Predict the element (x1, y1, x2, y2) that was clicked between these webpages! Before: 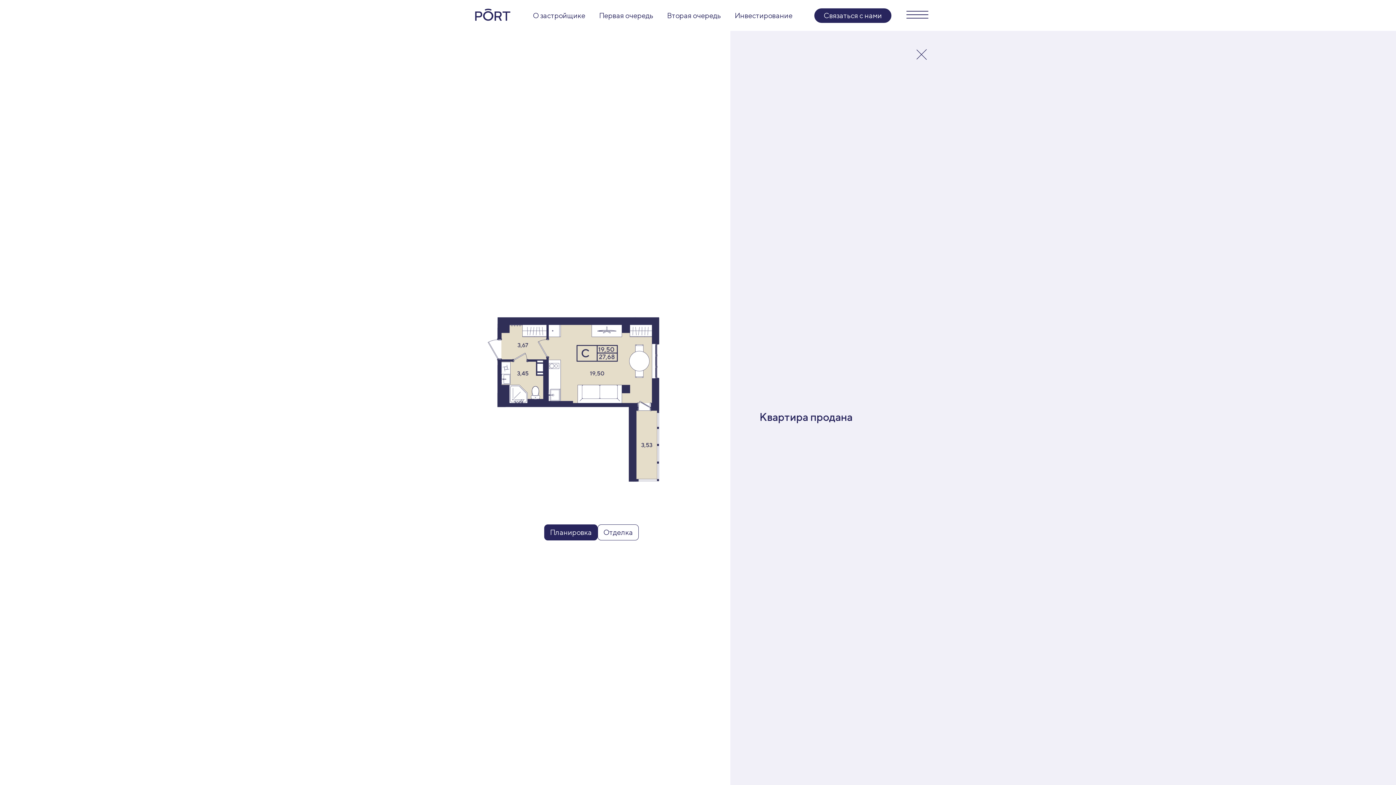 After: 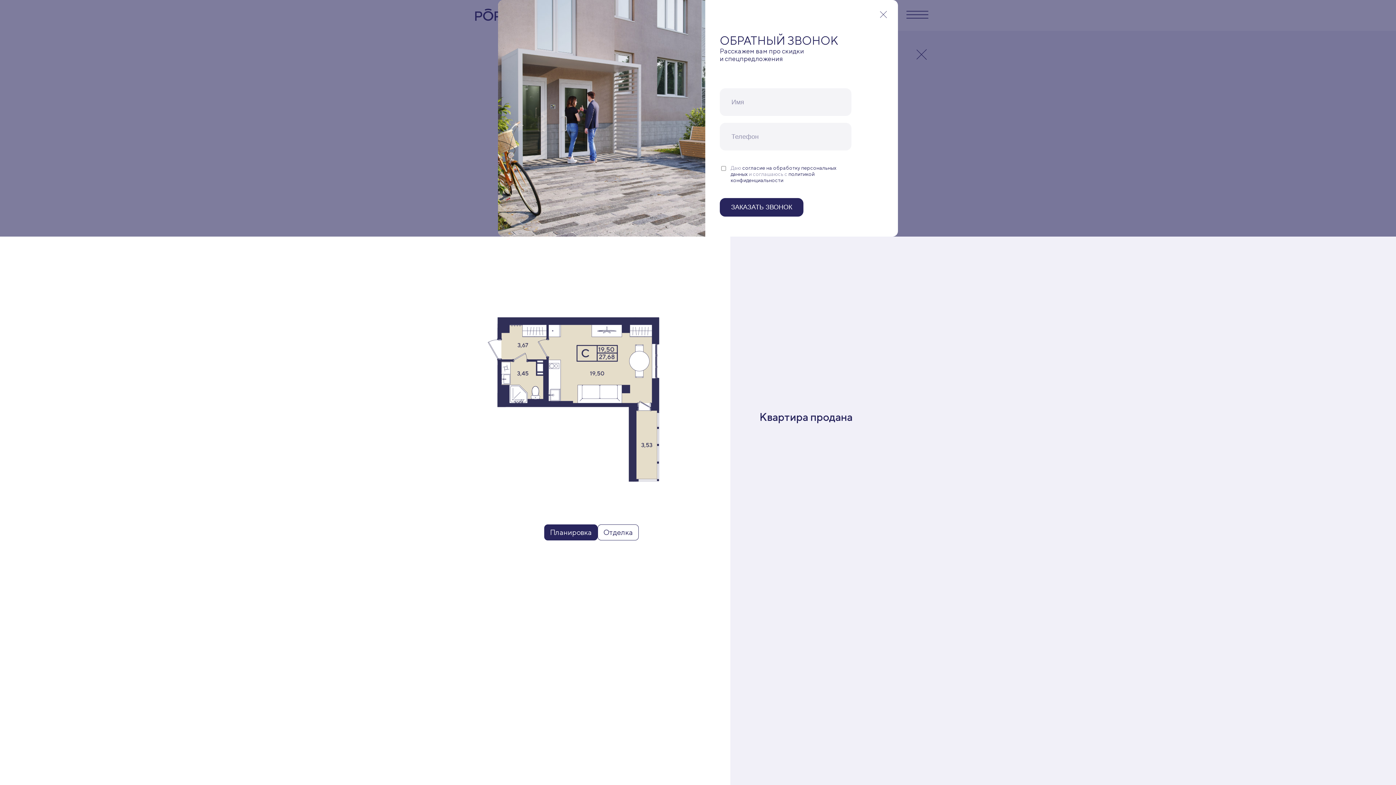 Action: label: Связаться с нами bbox: (814, 8, 891, 22)